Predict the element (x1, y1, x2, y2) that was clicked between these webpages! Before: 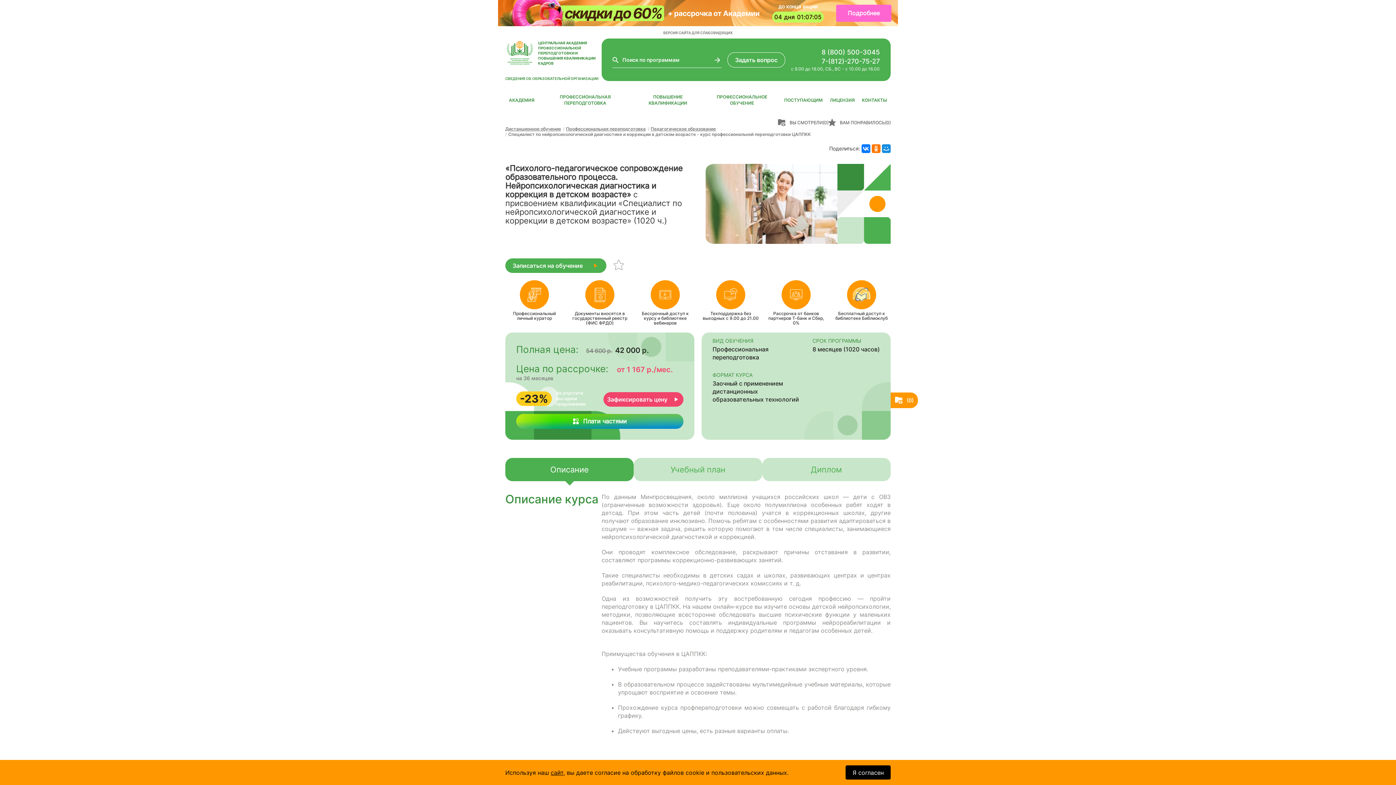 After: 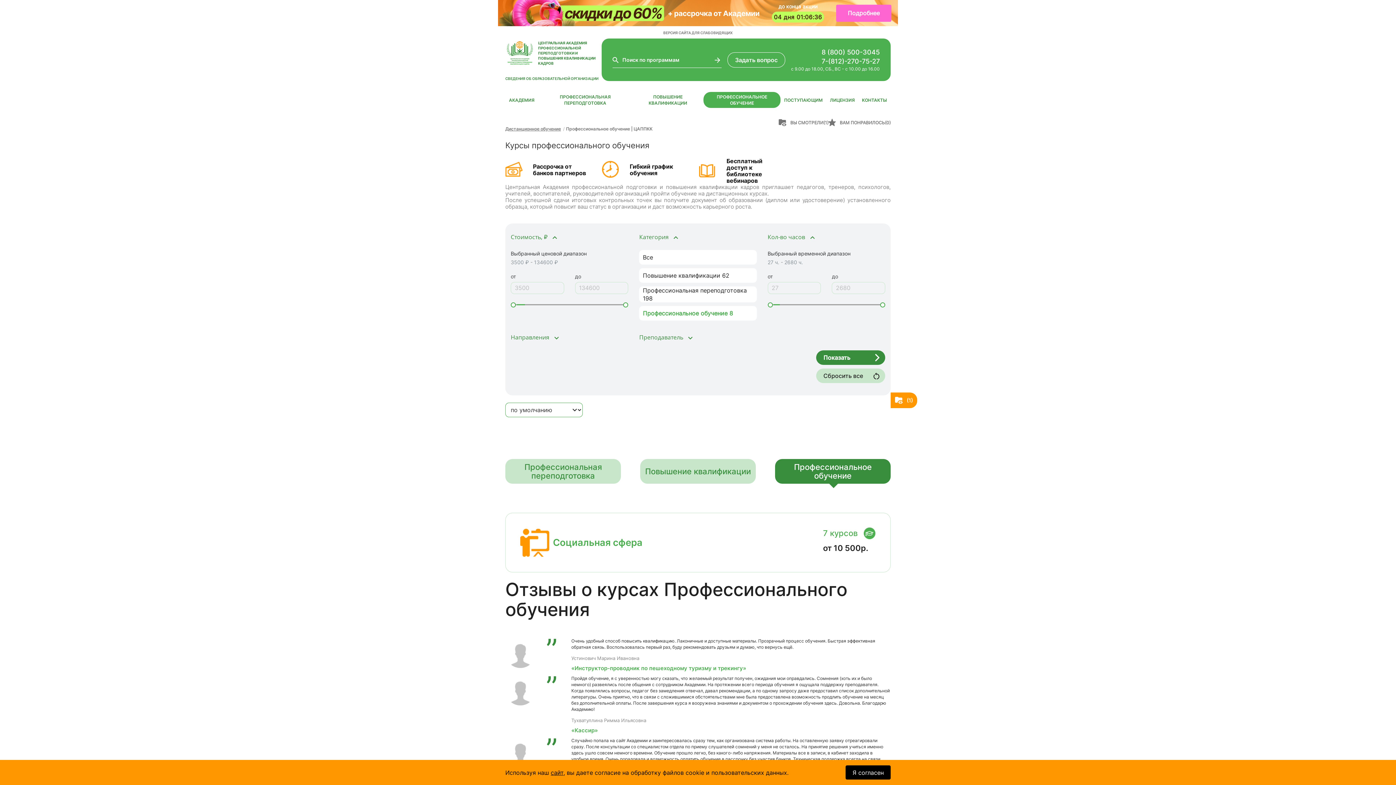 Action: label: ПРОФЕССИОНАЛЬНОЕ ОБУЧЕНИЕ bbox: (703, 92, 780, 108)